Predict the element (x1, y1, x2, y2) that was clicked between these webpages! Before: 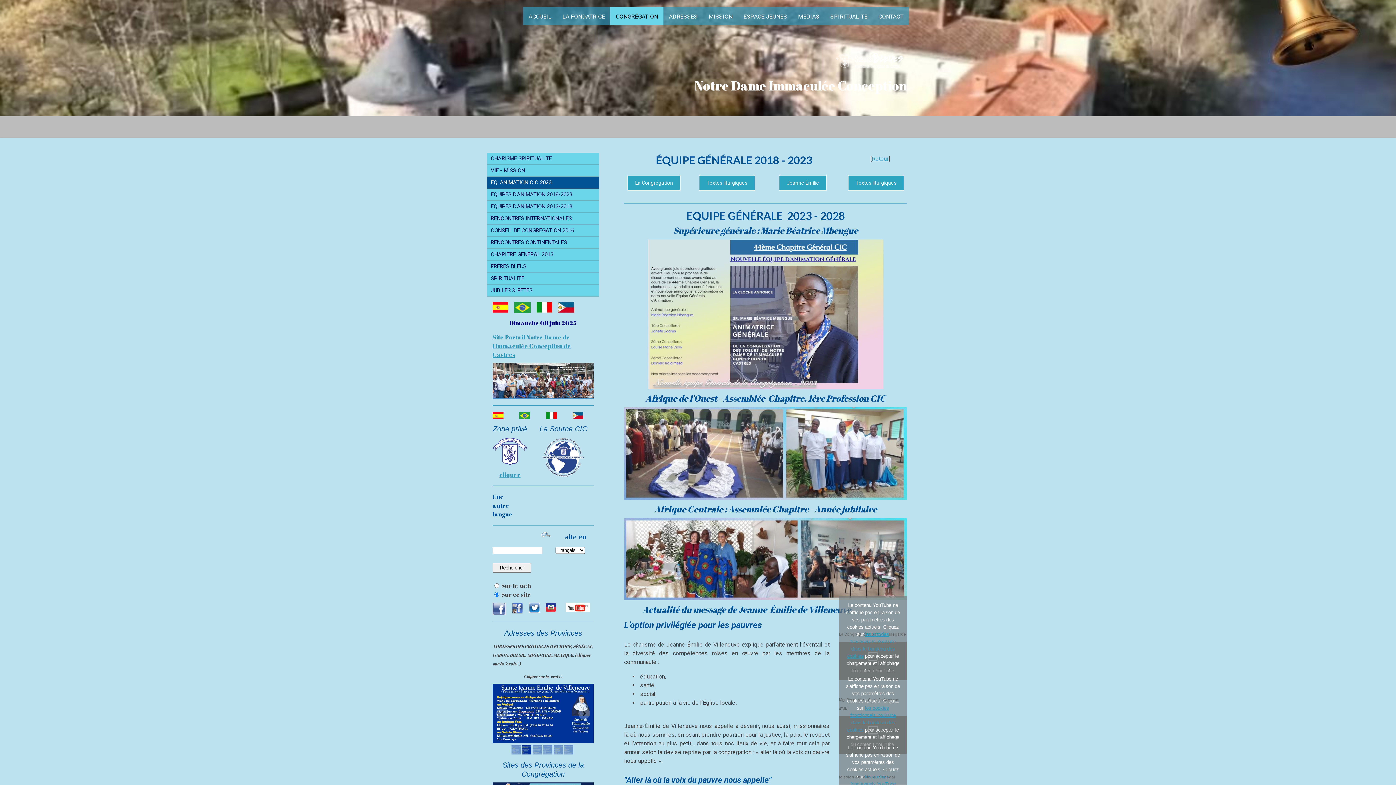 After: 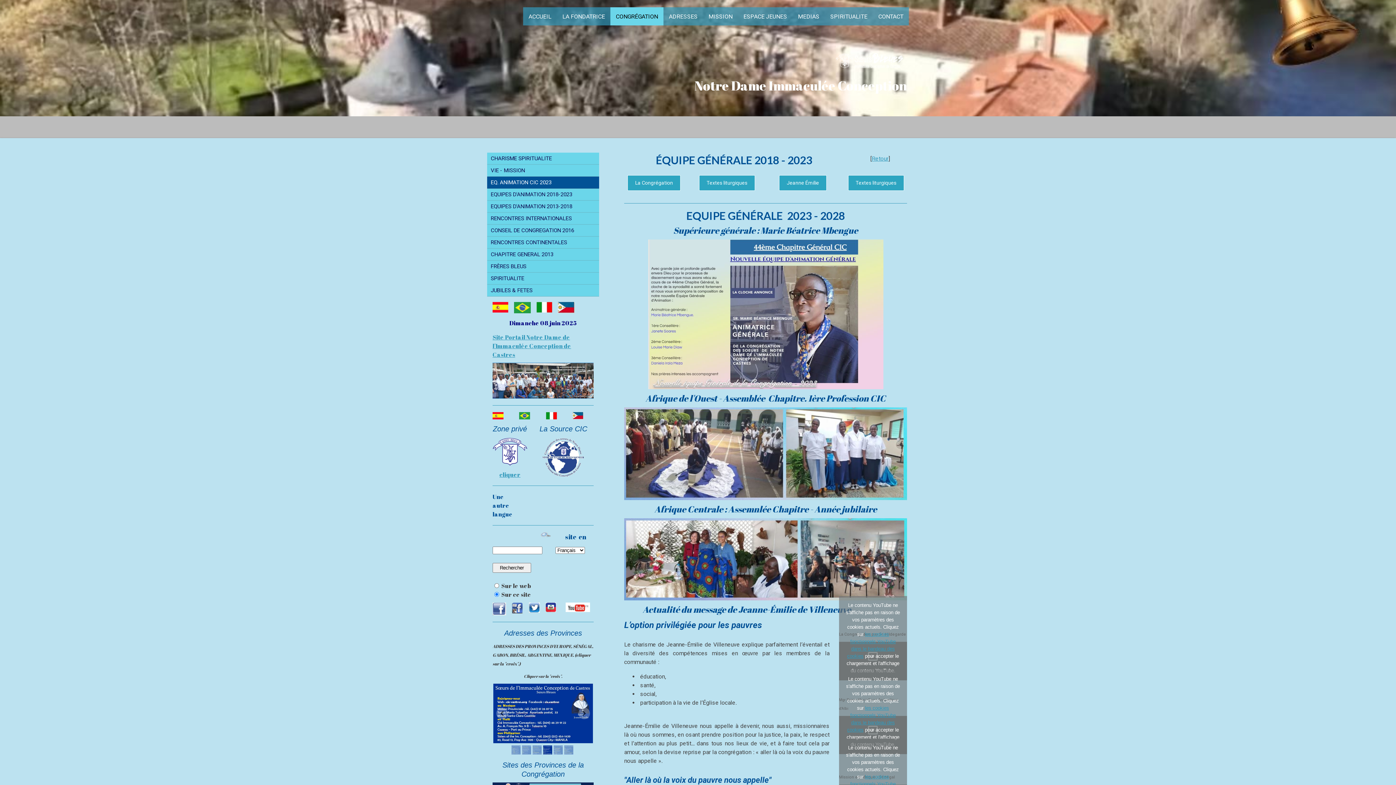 Action: bbox: (565, 603, 590, 611)